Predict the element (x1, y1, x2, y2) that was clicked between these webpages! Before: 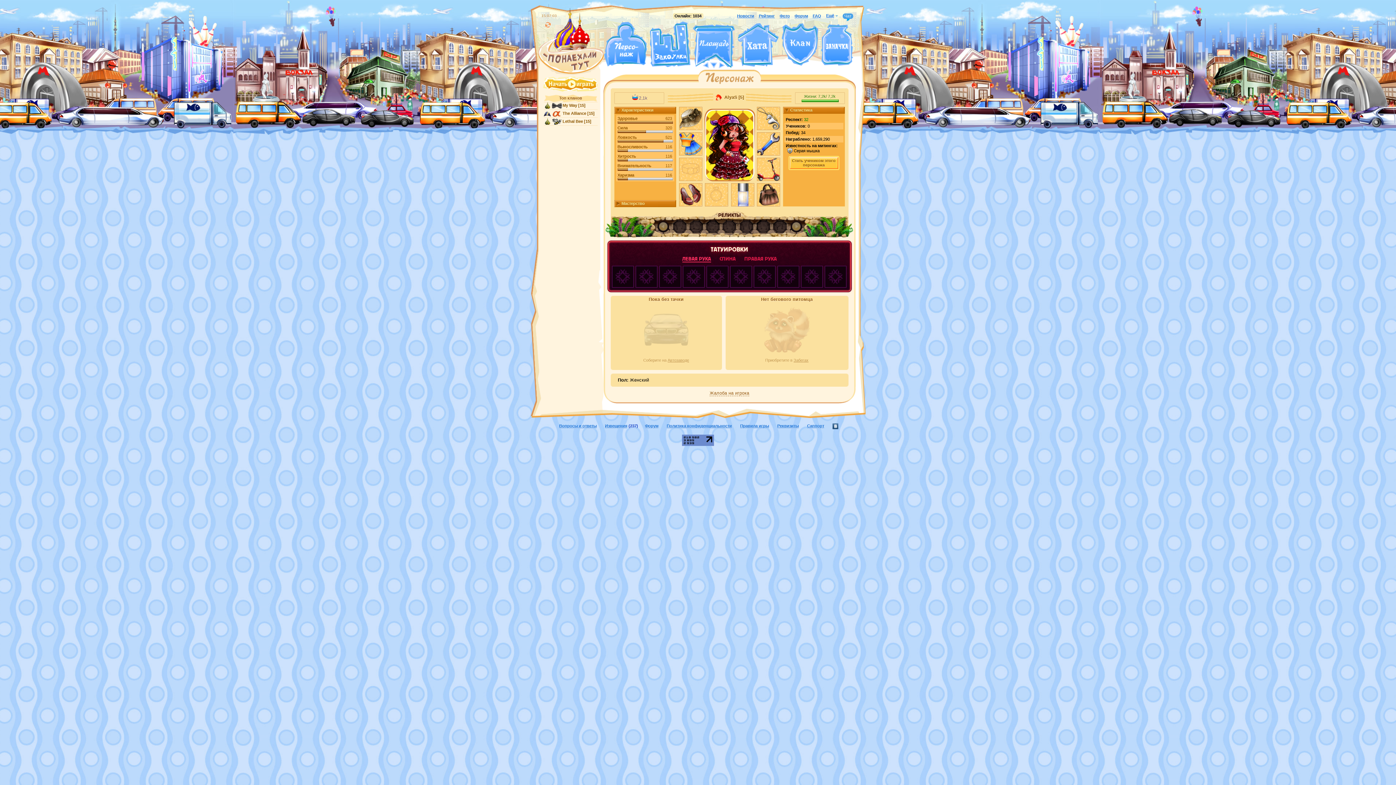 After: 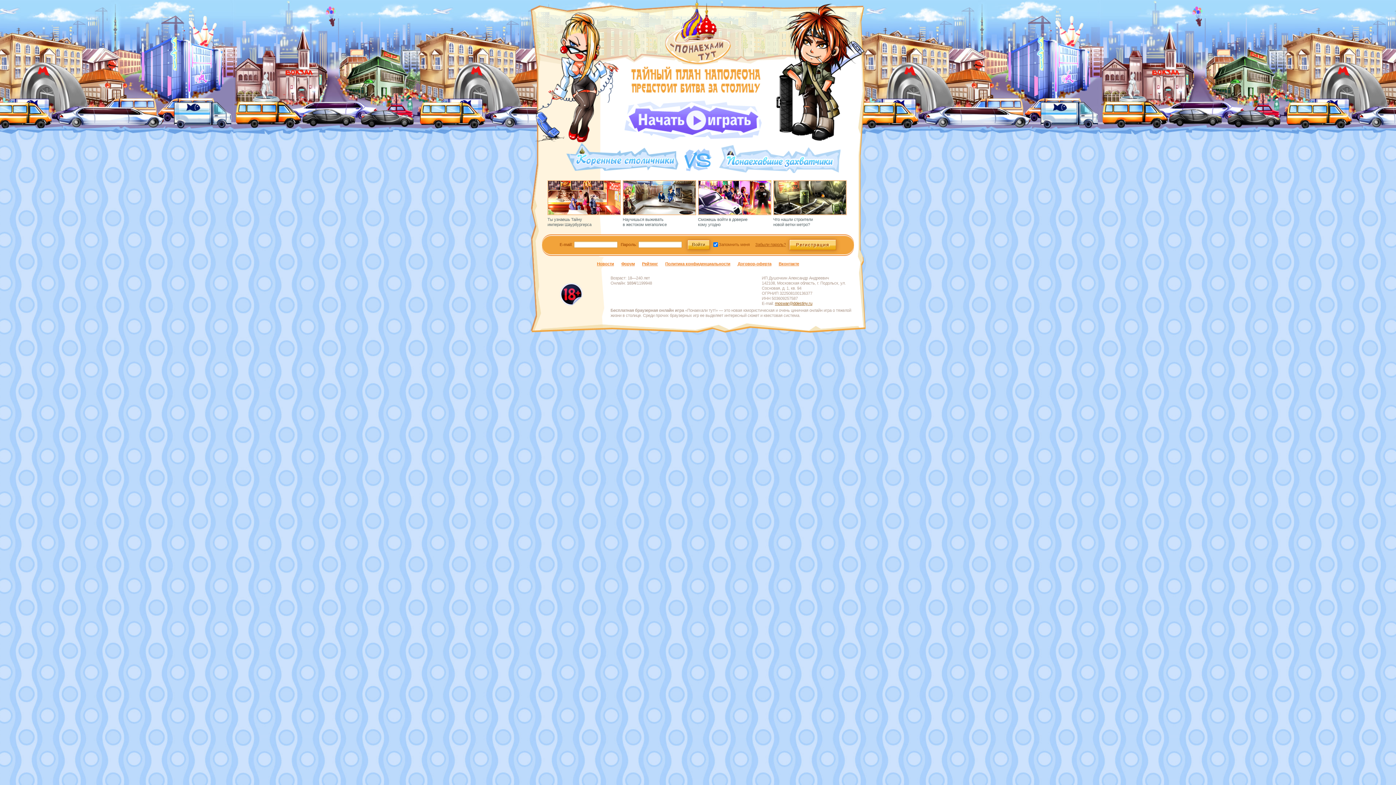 Action: bbox: (709, 57, 718, 71)